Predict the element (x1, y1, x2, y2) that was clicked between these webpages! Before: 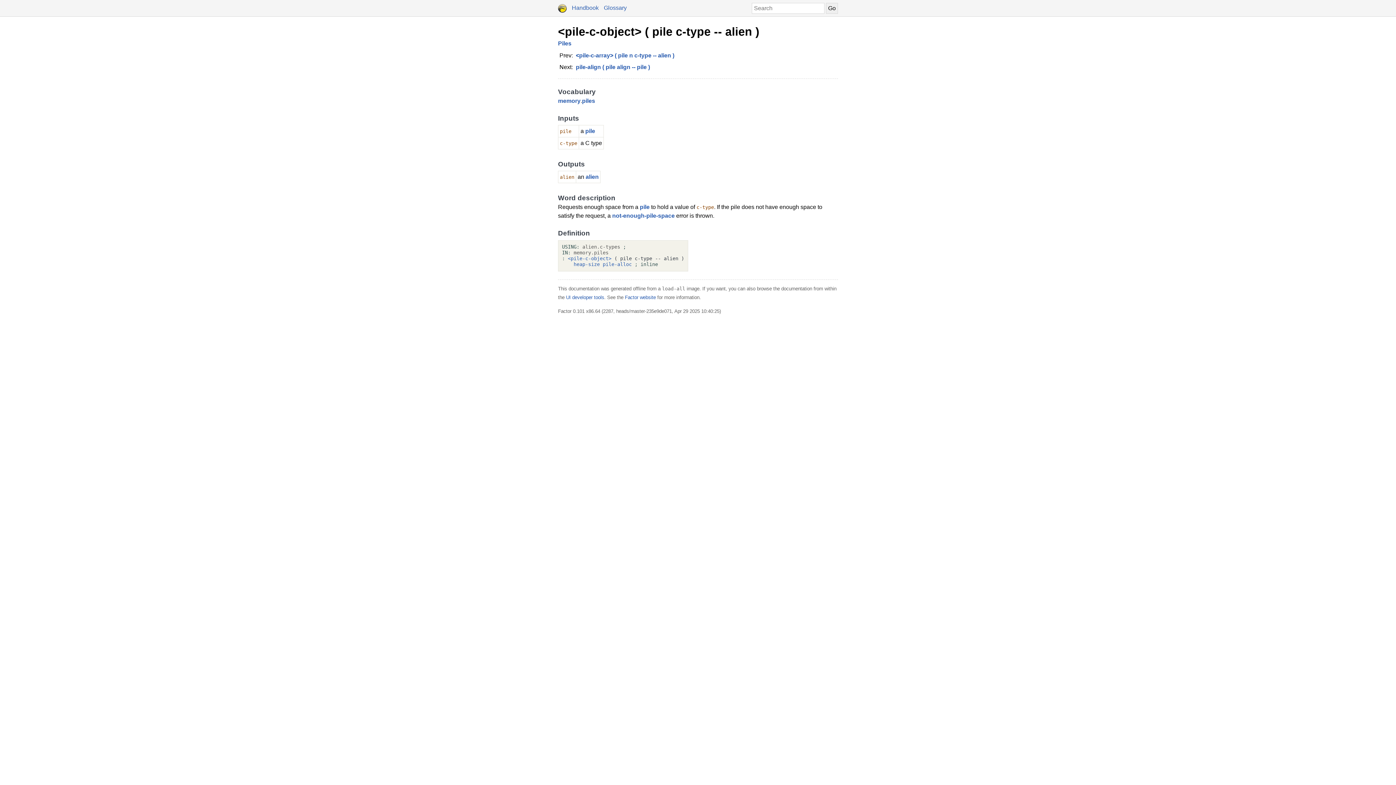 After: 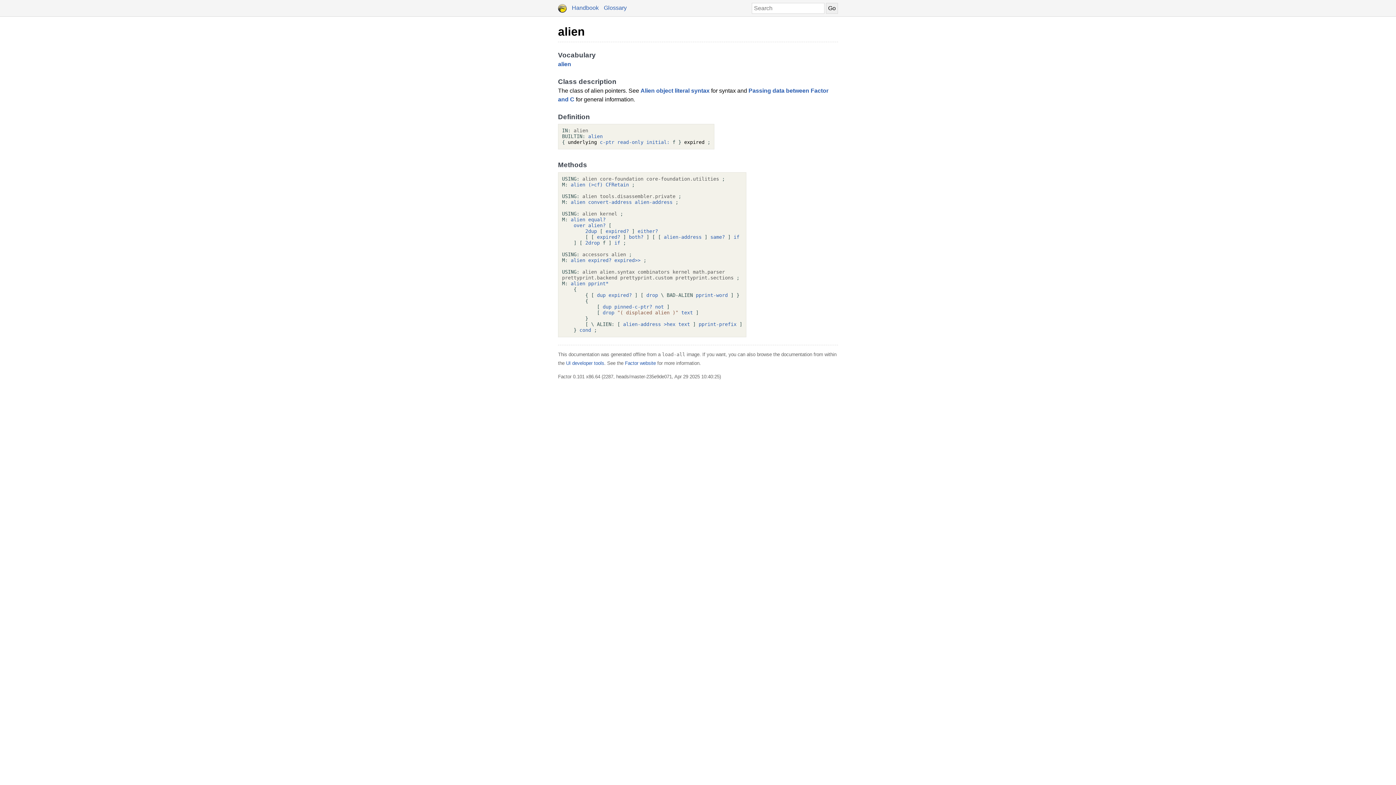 Action: bbox: (585, 173, 598, 179) label: alien